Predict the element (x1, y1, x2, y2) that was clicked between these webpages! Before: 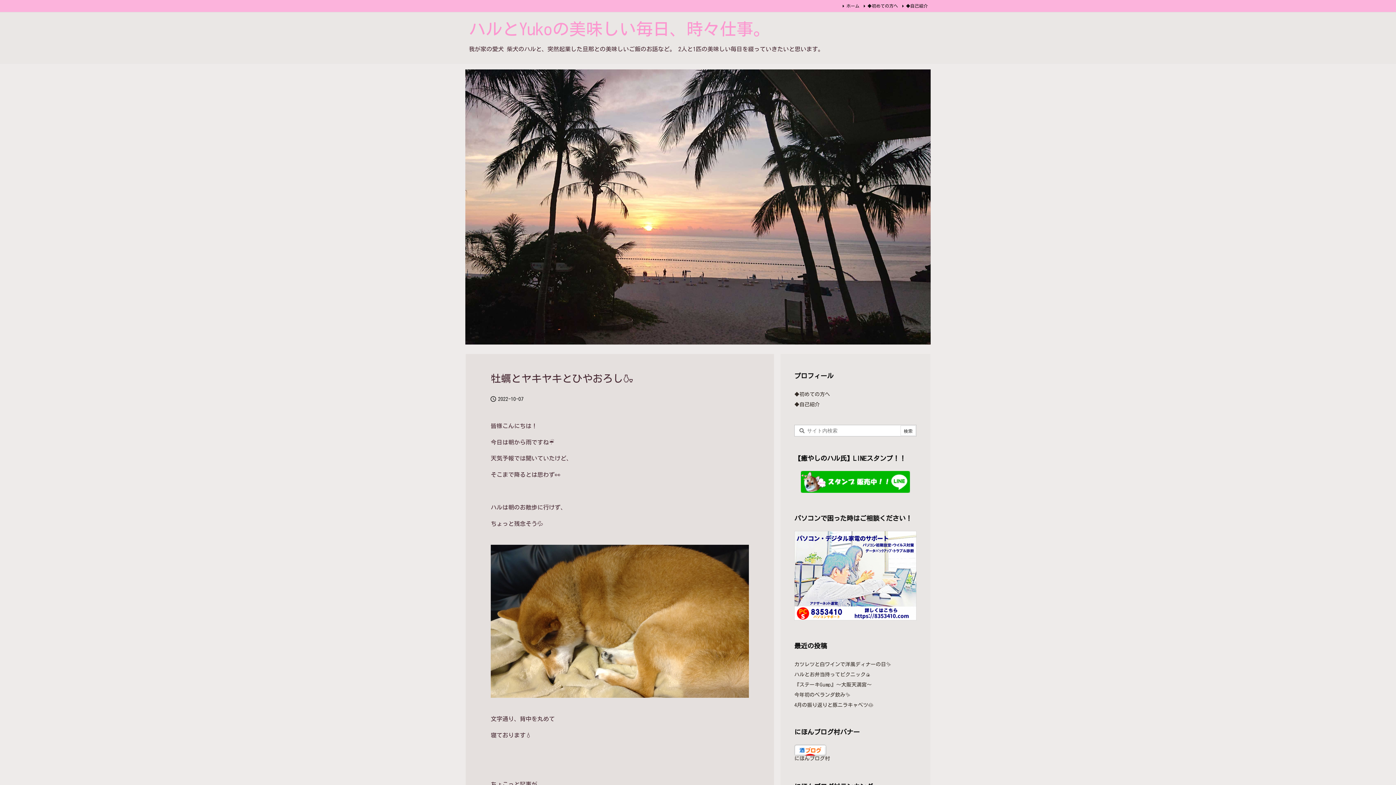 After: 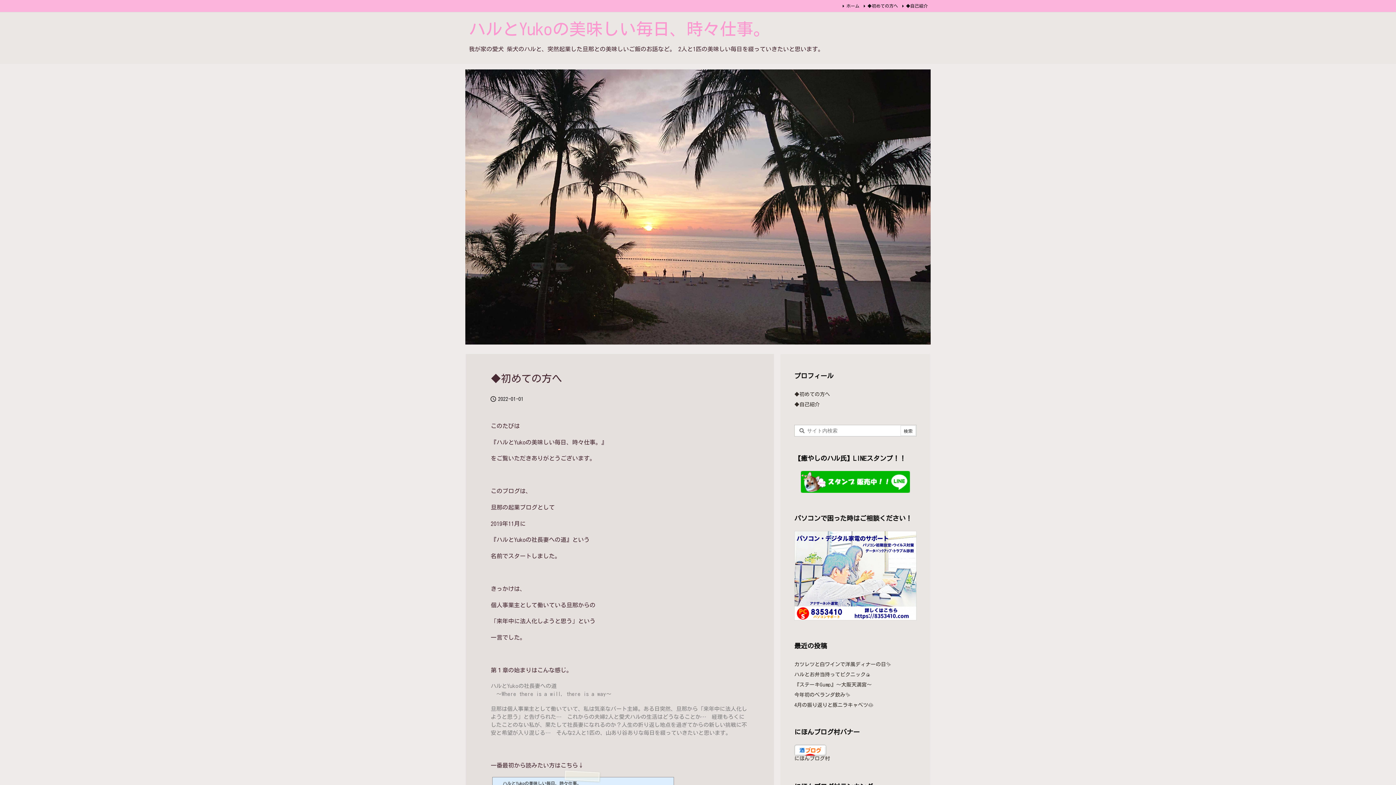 Action: label: ◆初めての方へ bbox: (794, 392, 830, 397)